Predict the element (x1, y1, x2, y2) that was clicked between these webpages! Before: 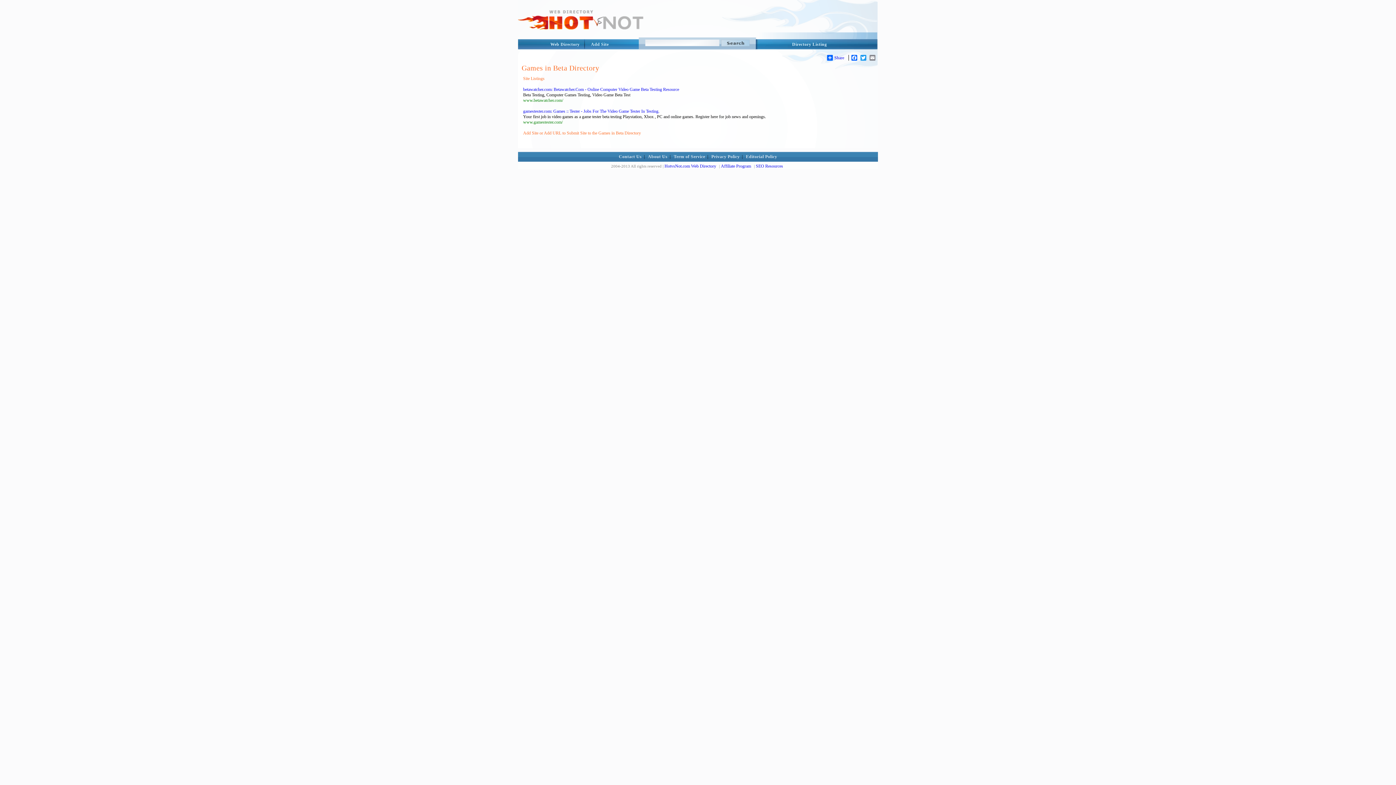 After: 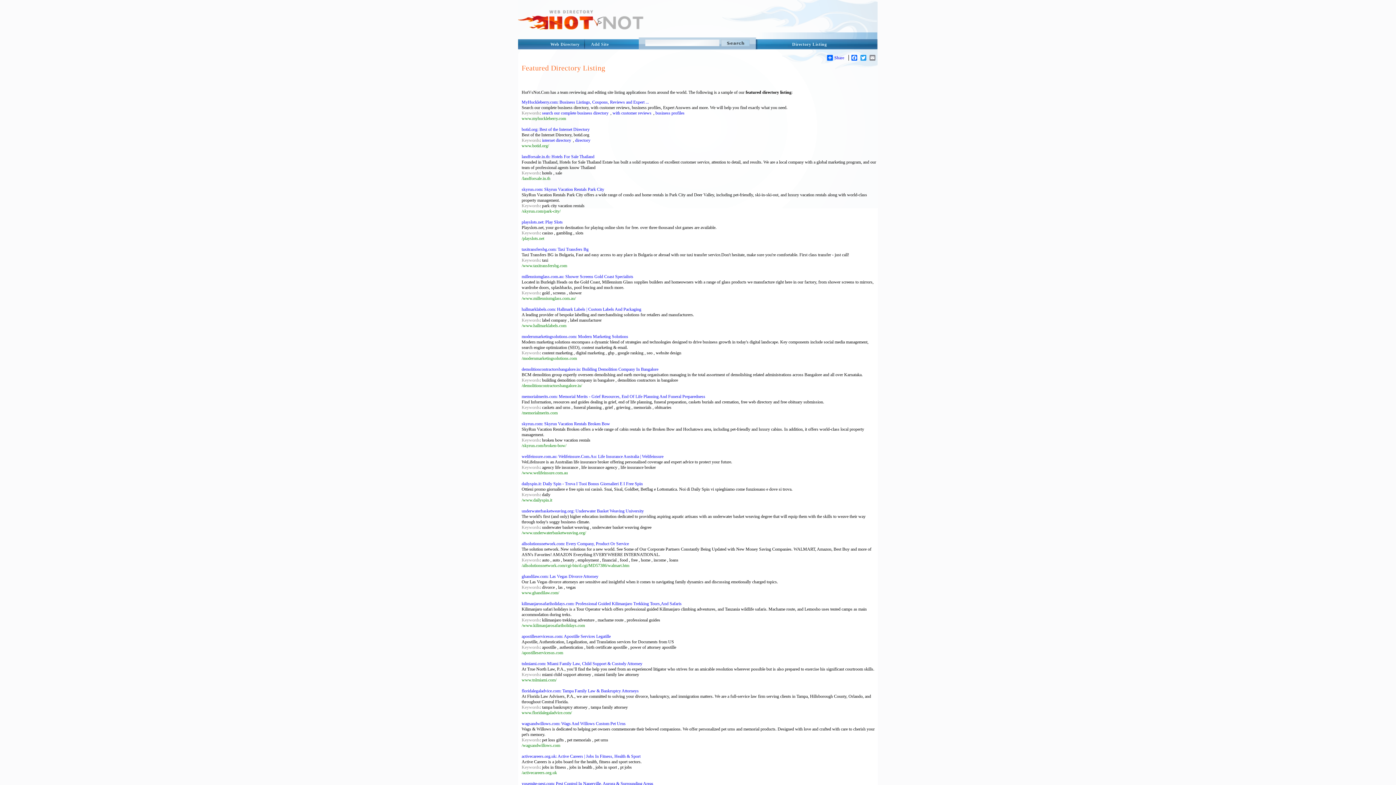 Action: label: Directory Listing bbox: (756, 39, 827, 49)